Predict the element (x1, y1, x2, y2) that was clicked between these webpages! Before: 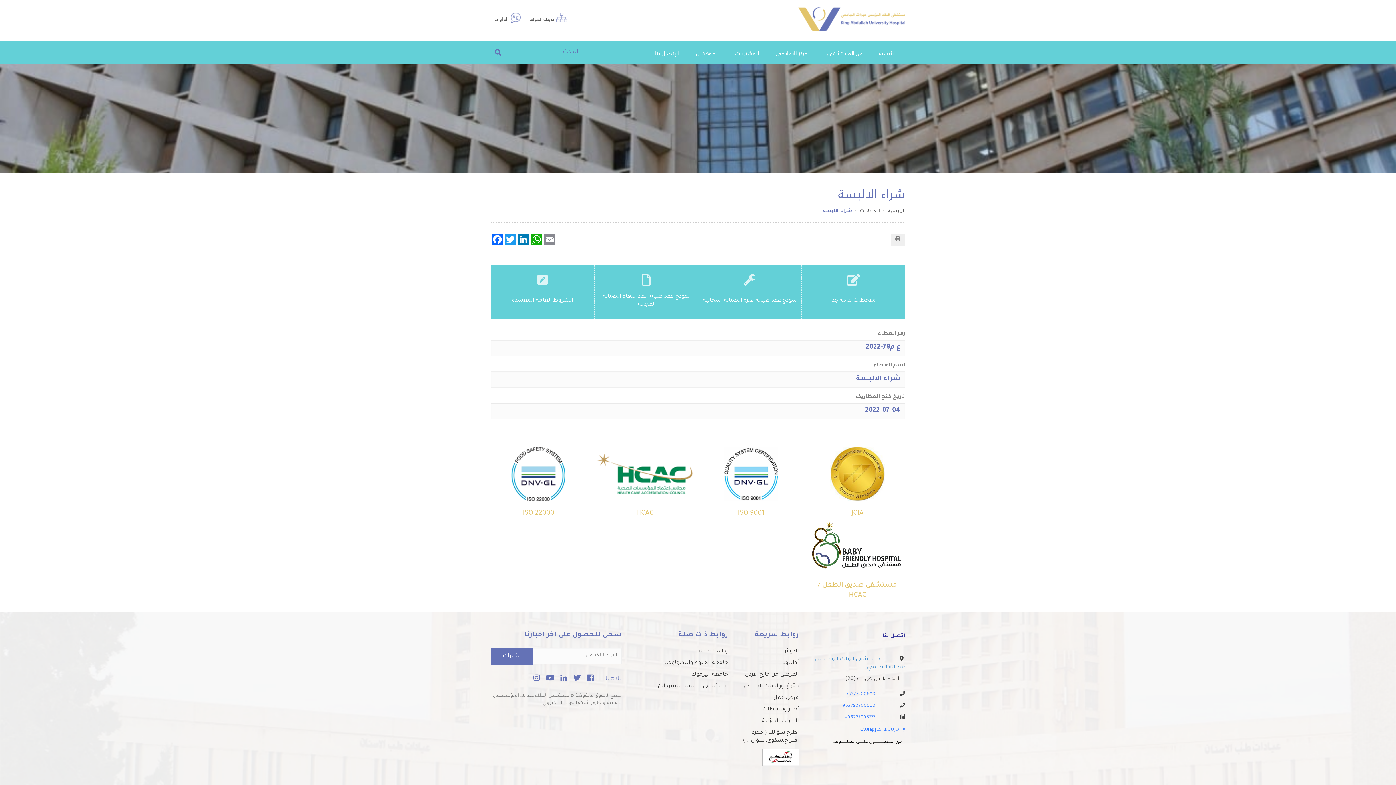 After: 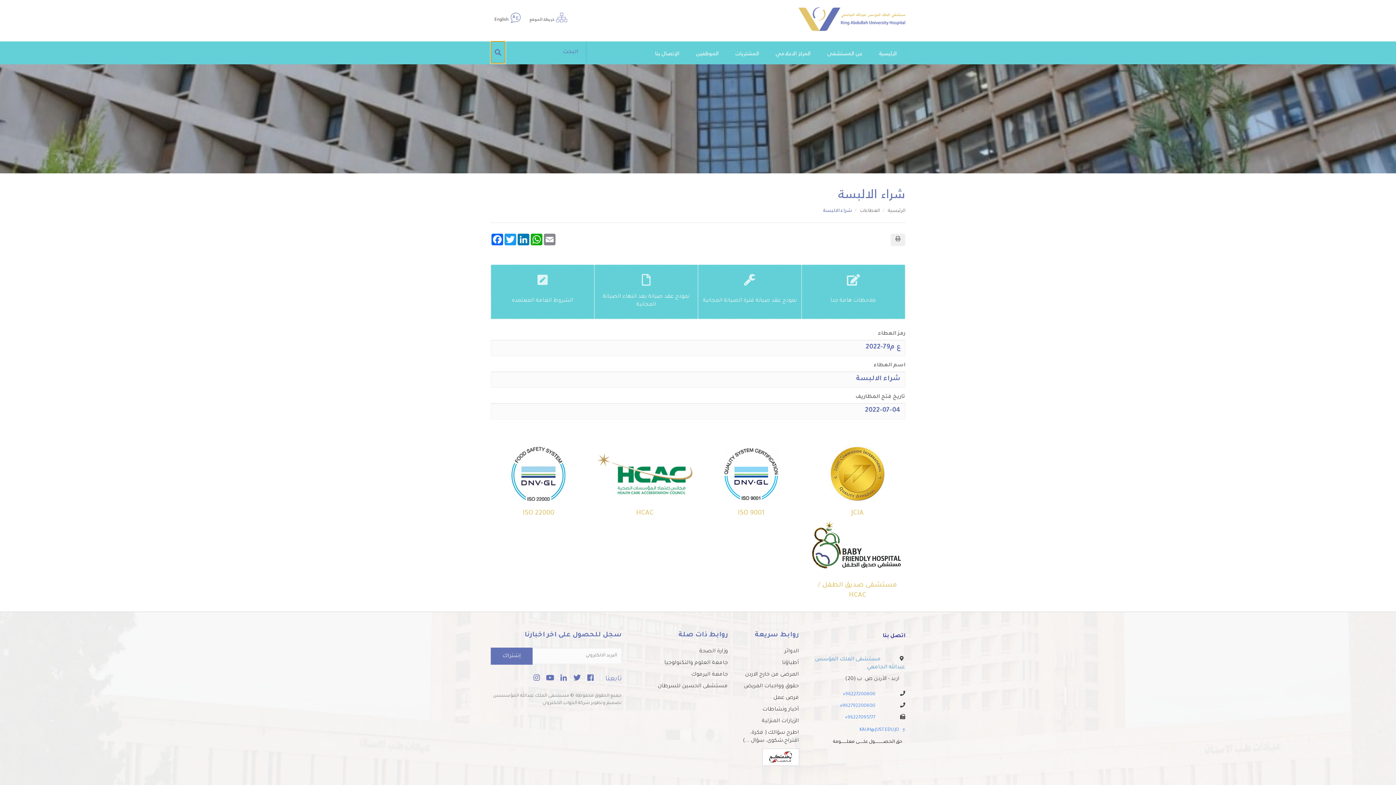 Action: bbox: (490, 41, 505, 63)